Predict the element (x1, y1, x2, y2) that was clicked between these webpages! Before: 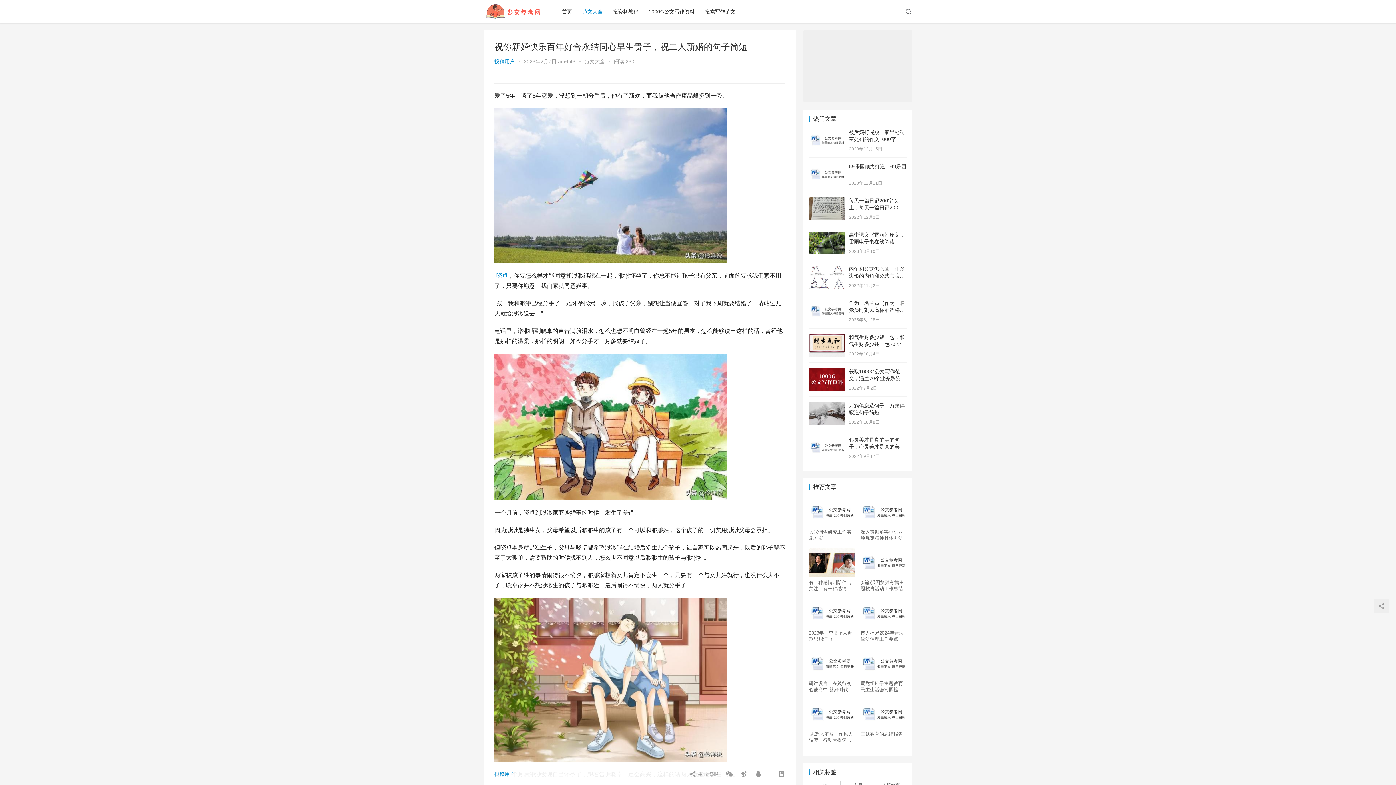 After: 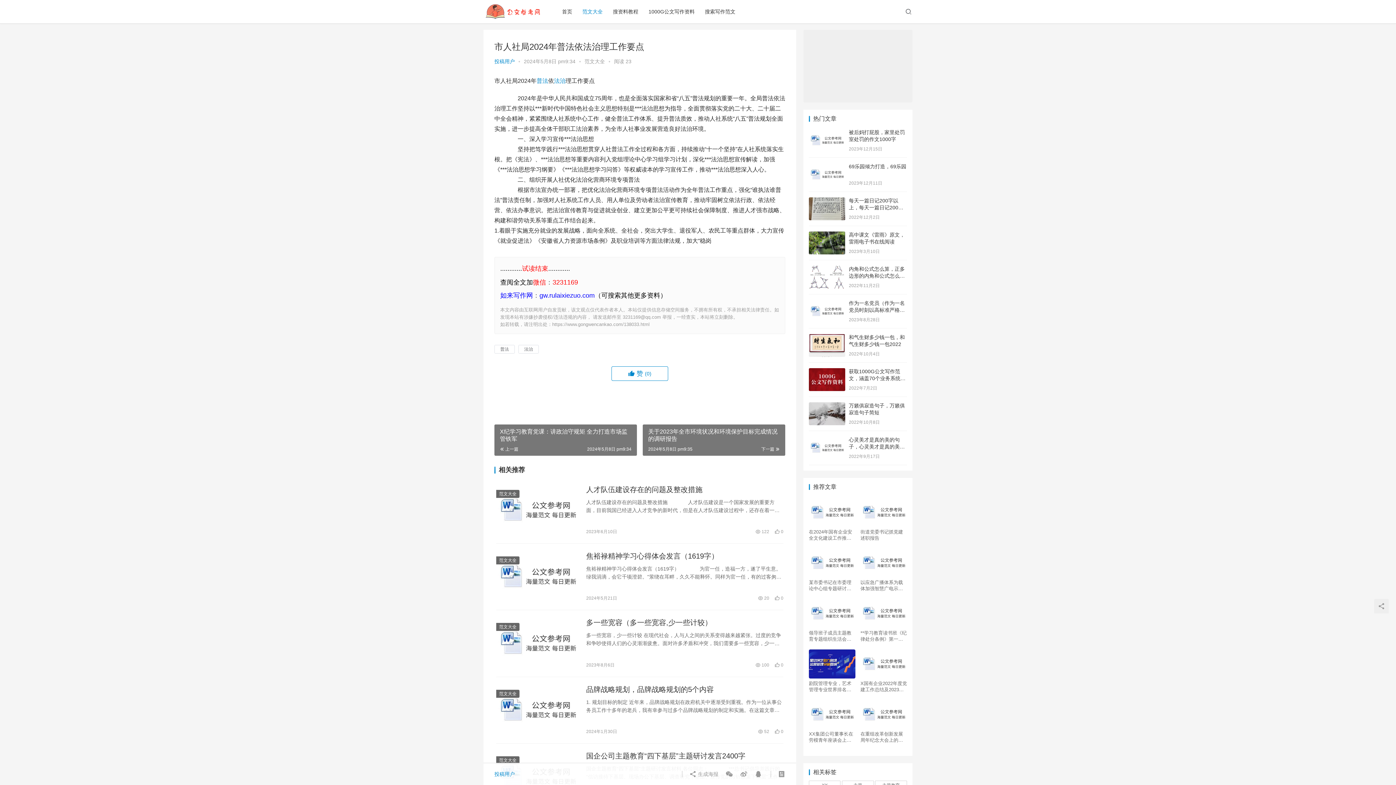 Action: bbox: (860, 630, 907, 642) label: 市人社局2024年普法依法治理工作要点